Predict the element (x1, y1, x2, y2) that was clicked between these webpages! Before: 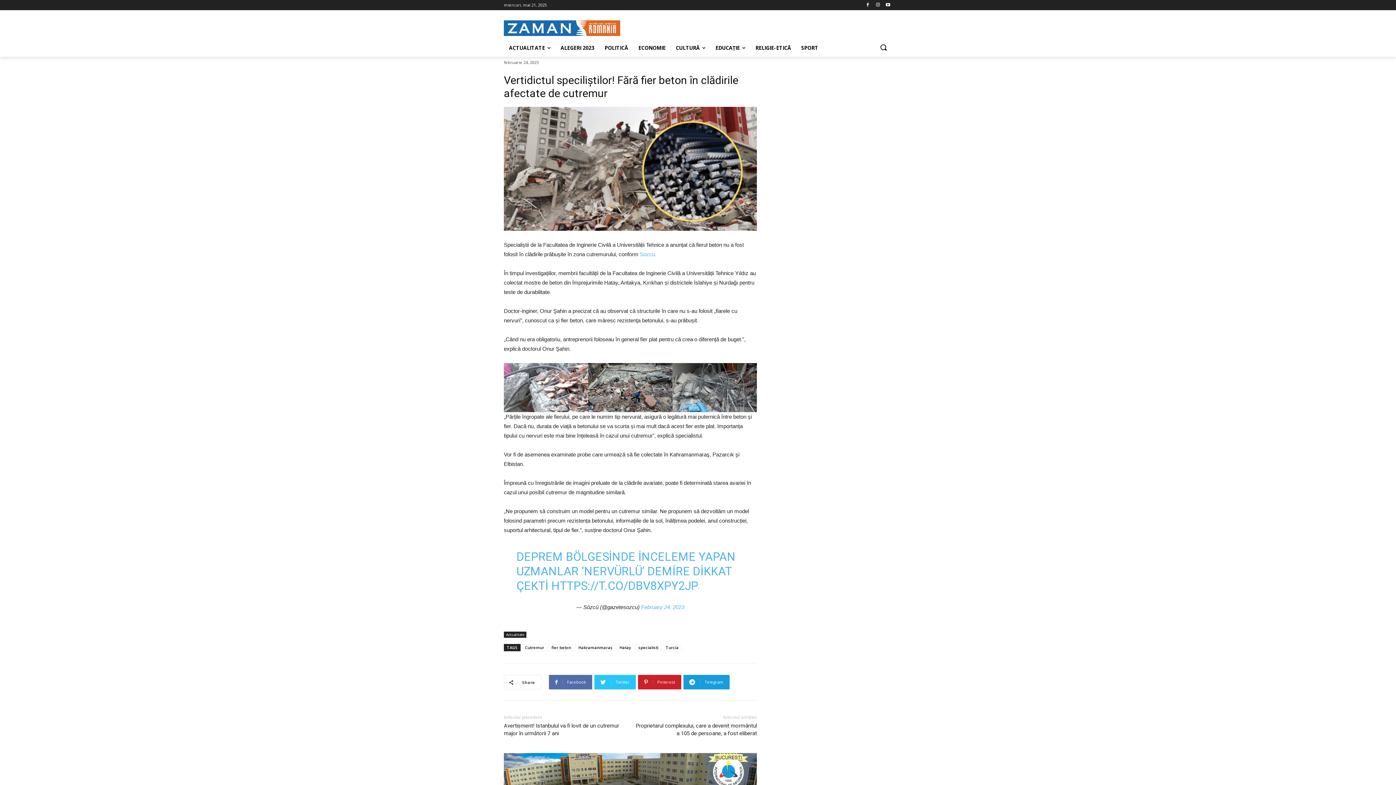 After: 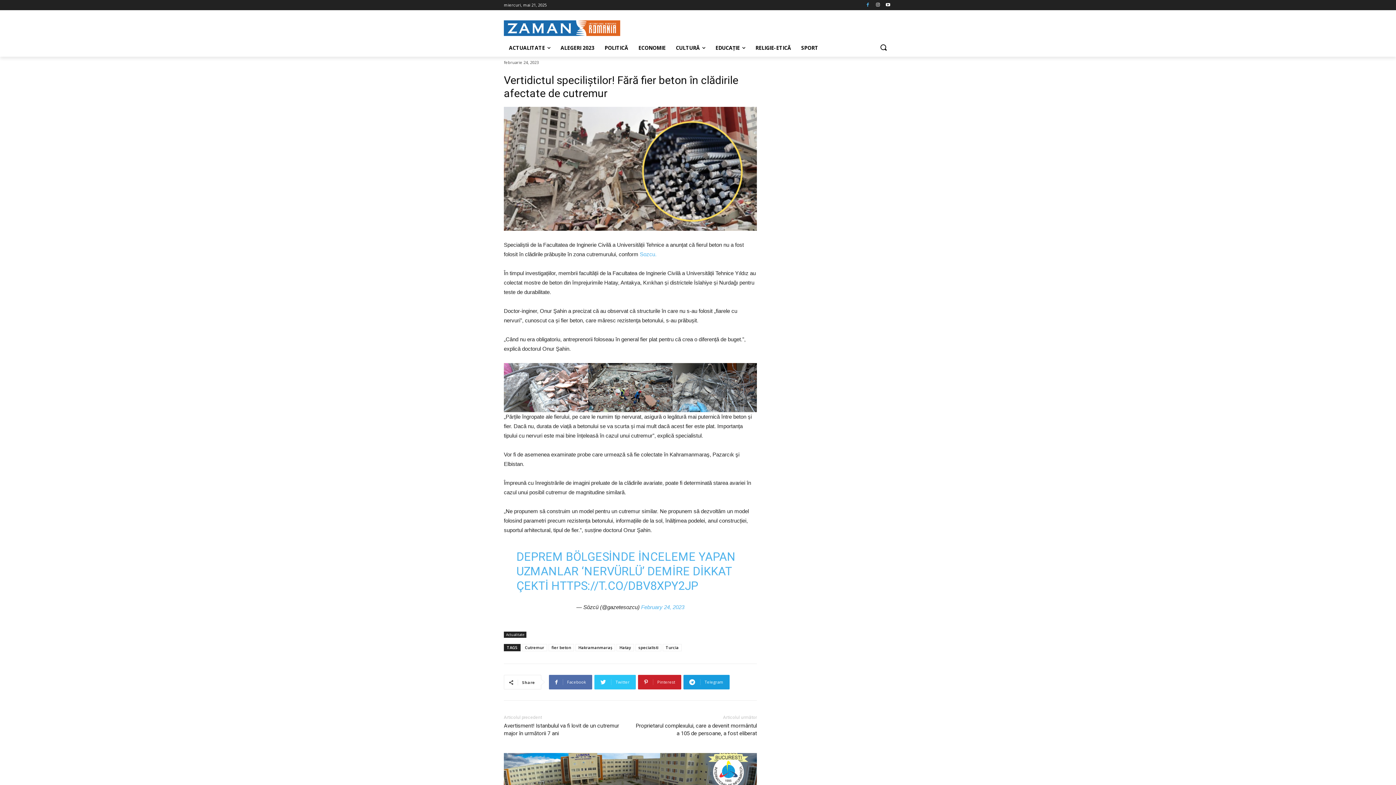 Action: bbox: (863, 0, 872, 9)